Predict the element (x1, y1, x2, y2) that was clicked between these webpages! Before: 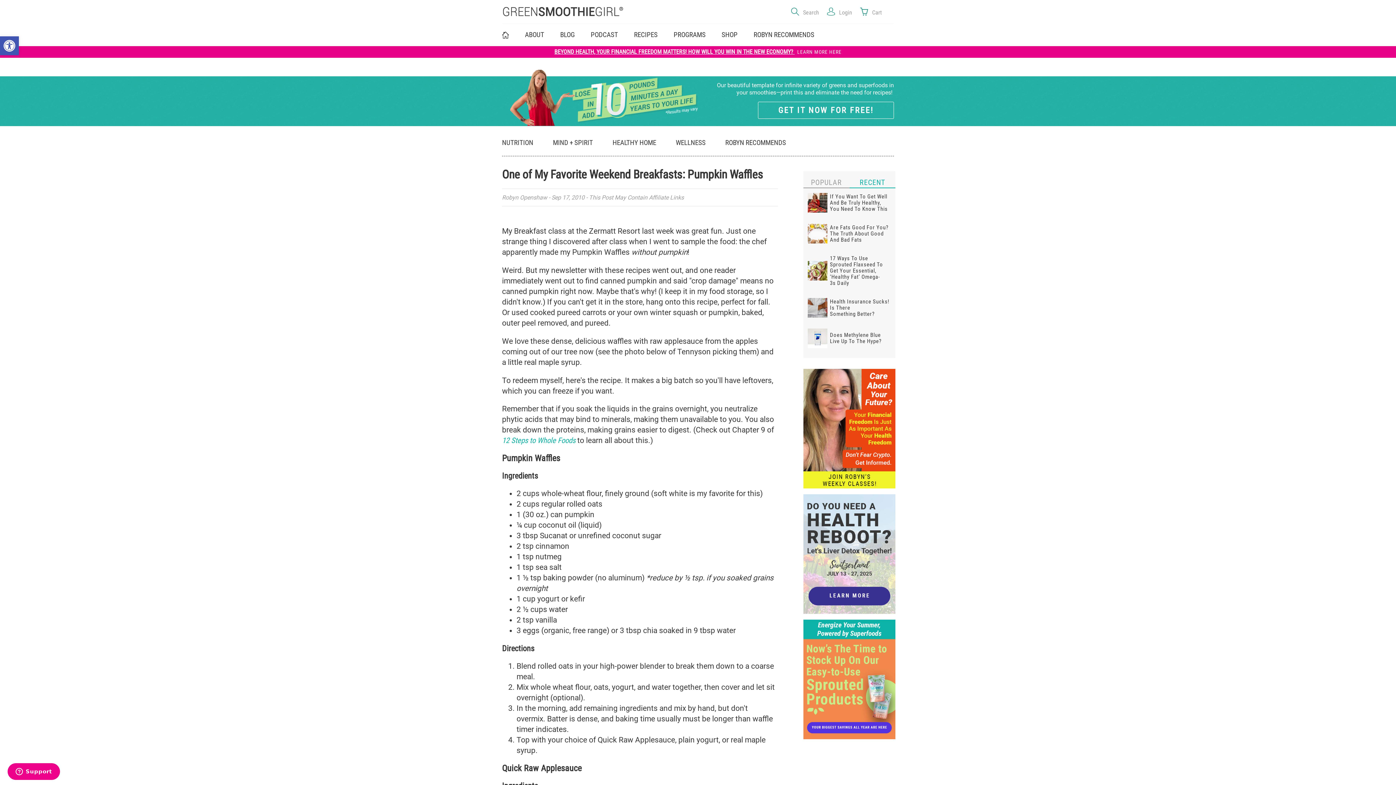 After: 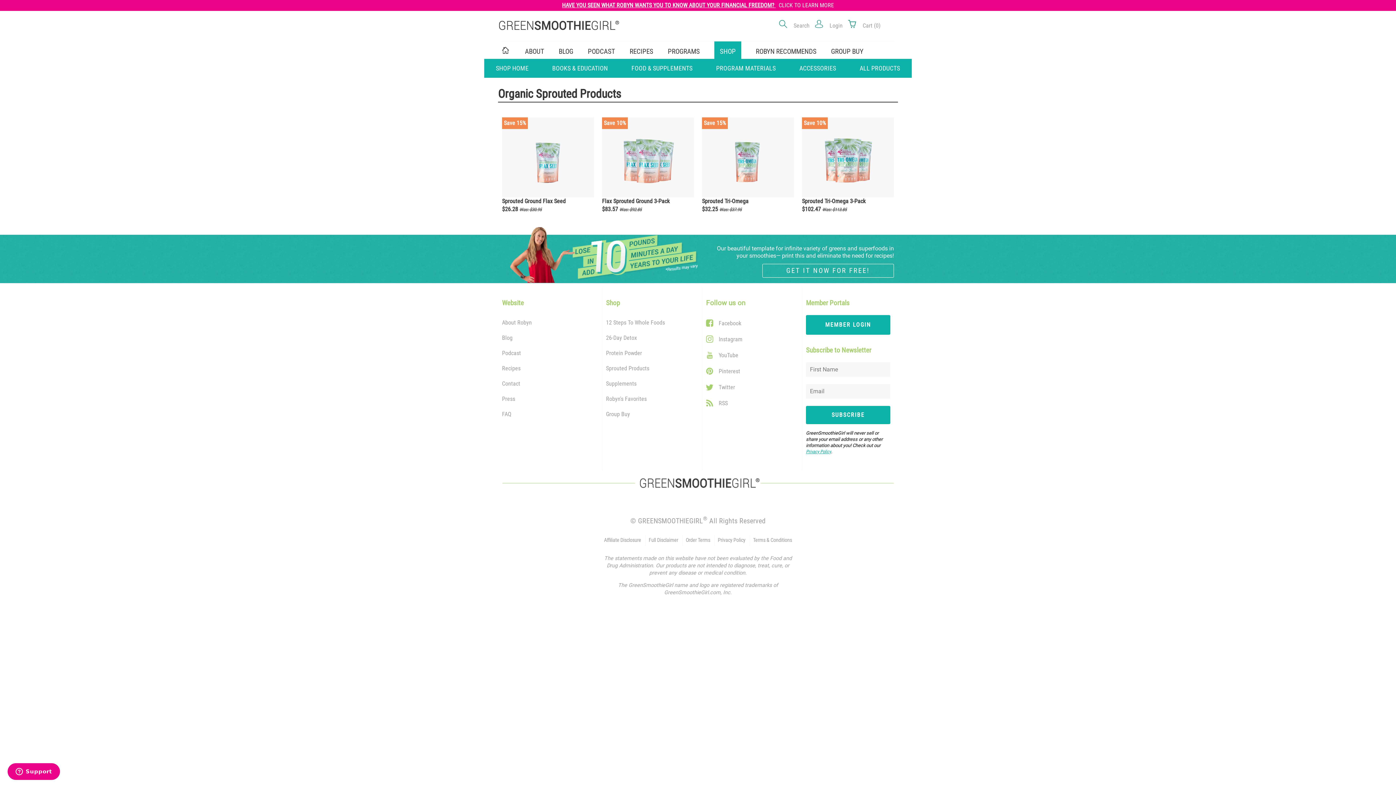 Action: bbox: (803, 619, 895, 739)